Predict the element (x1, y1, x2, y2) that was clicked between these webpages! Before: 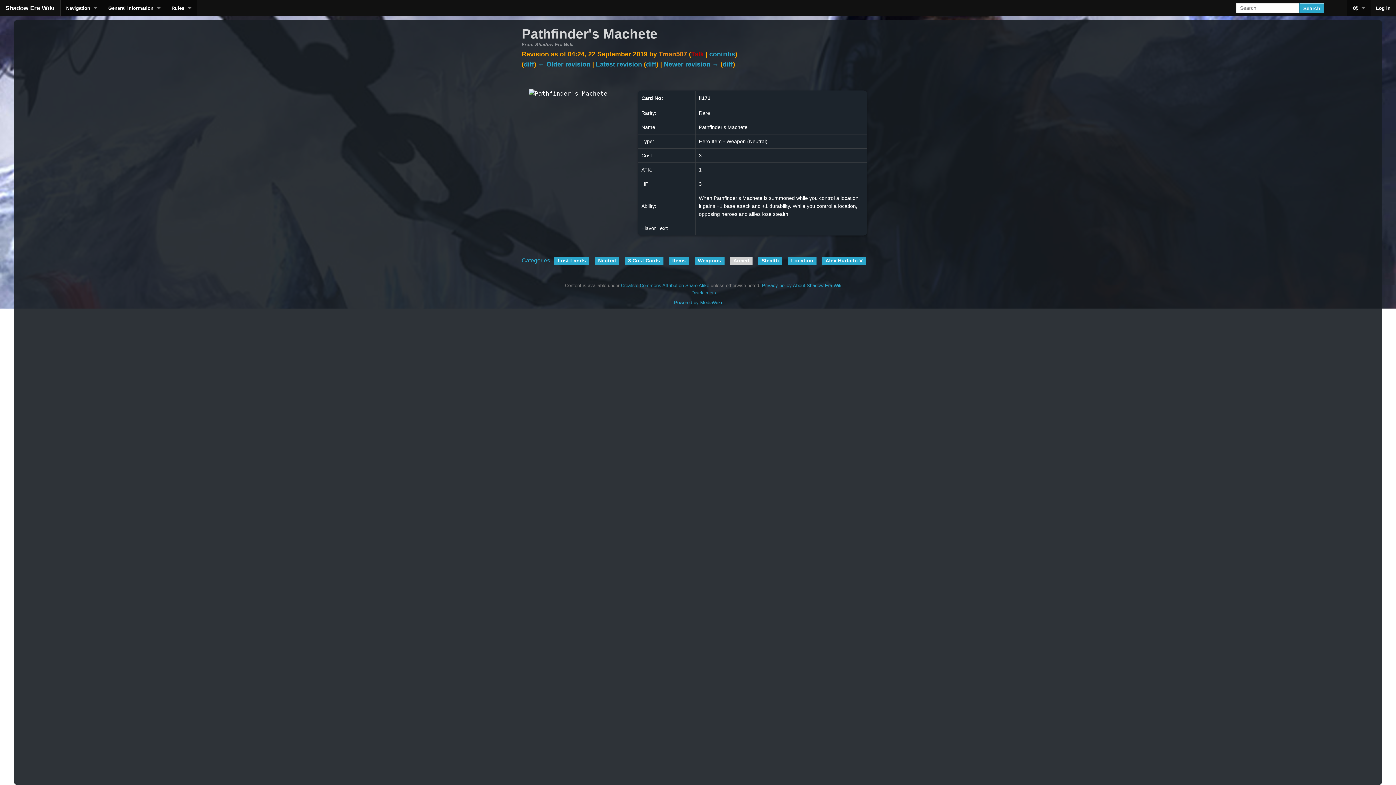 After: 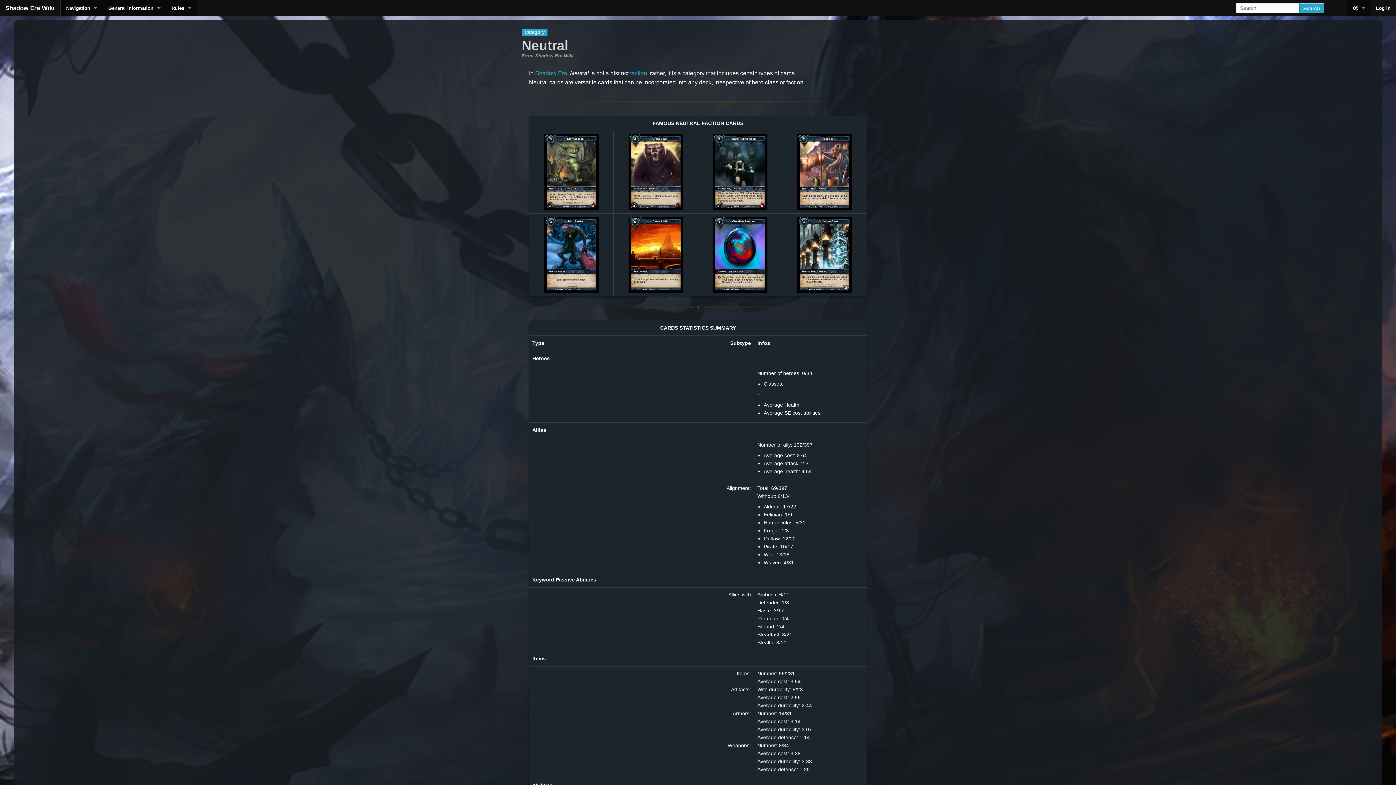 Action: label: Neutral bbox: (595, 257, 619, 265)